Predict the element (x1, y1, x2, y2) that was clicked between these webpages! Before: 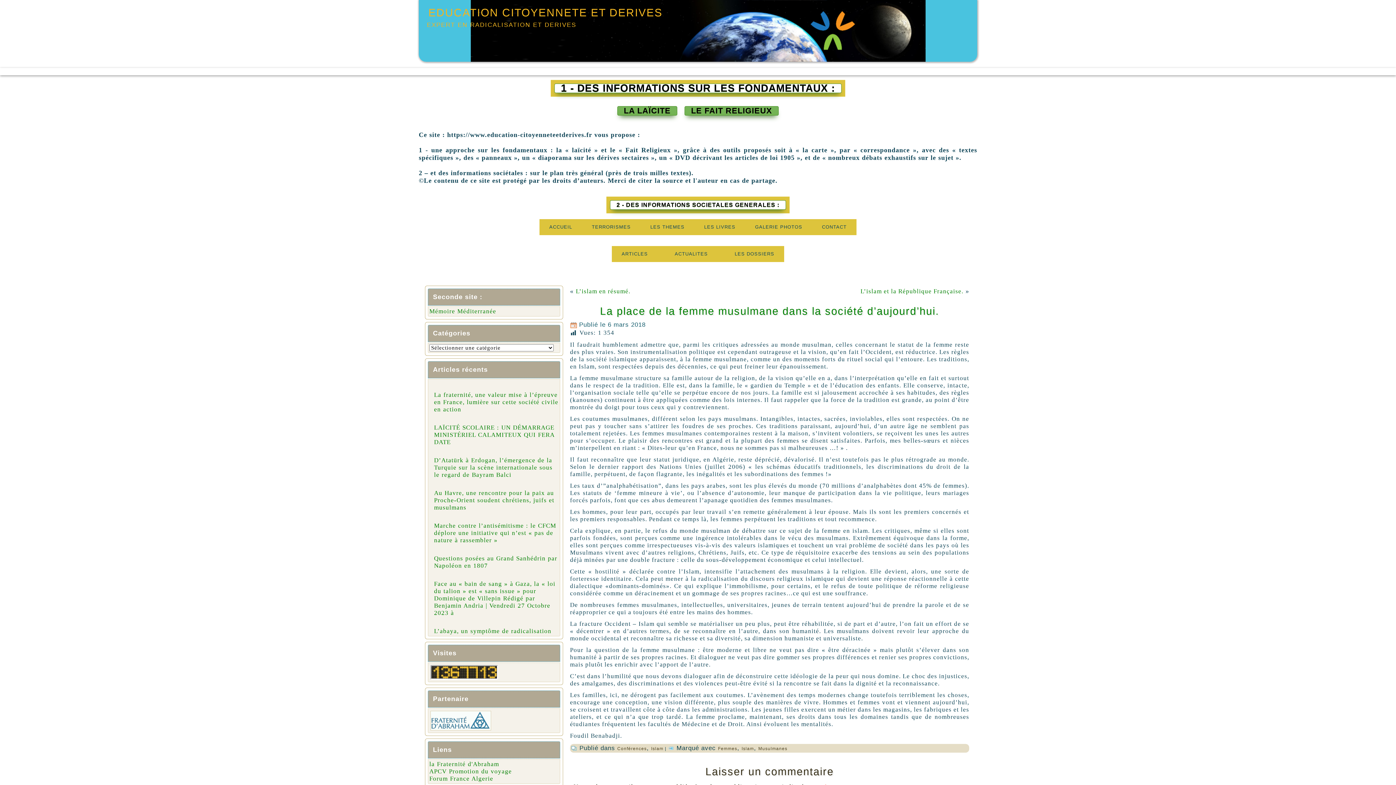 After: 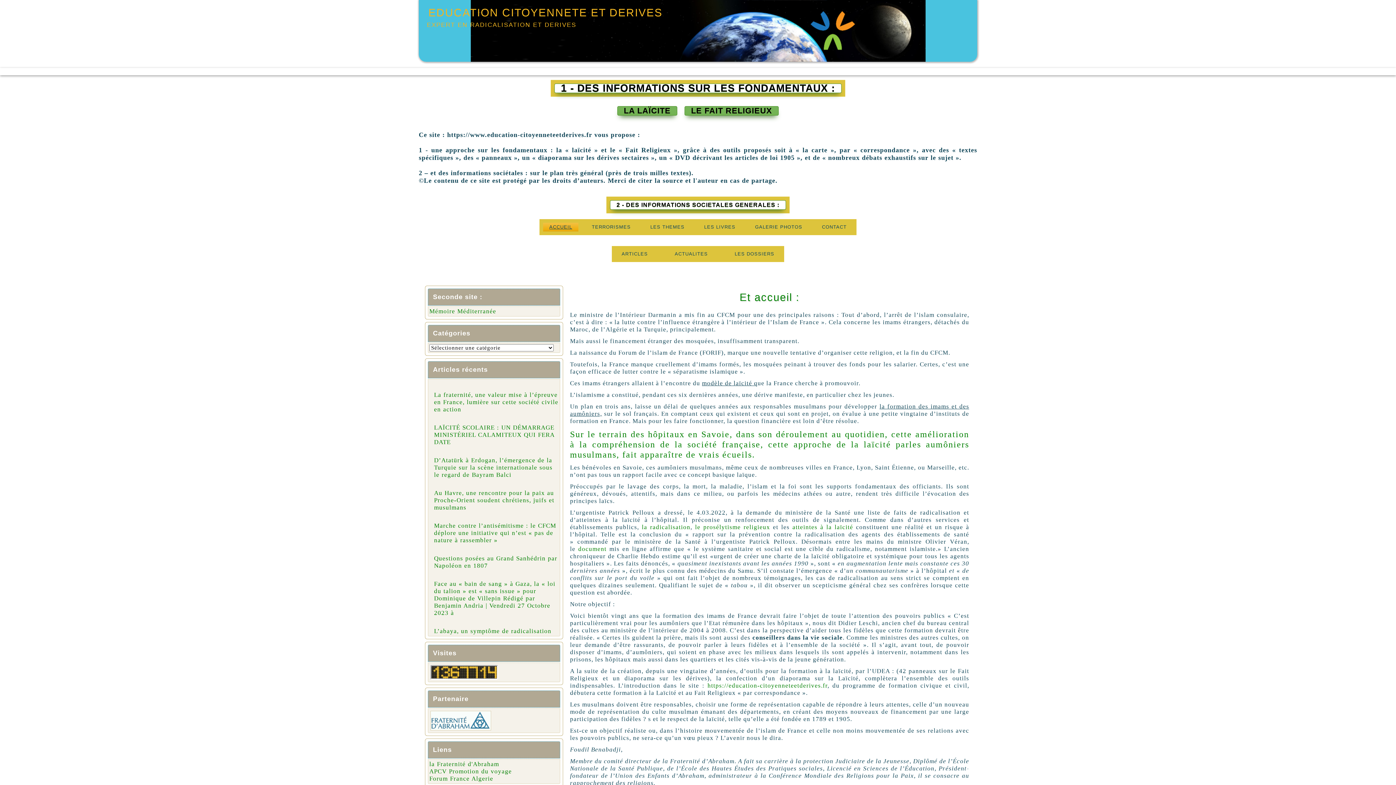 Action: label: 1 - DES INFORMATIONS SUR LES FONDAMENTAUX : bbox: (554, 83, 841, 93)